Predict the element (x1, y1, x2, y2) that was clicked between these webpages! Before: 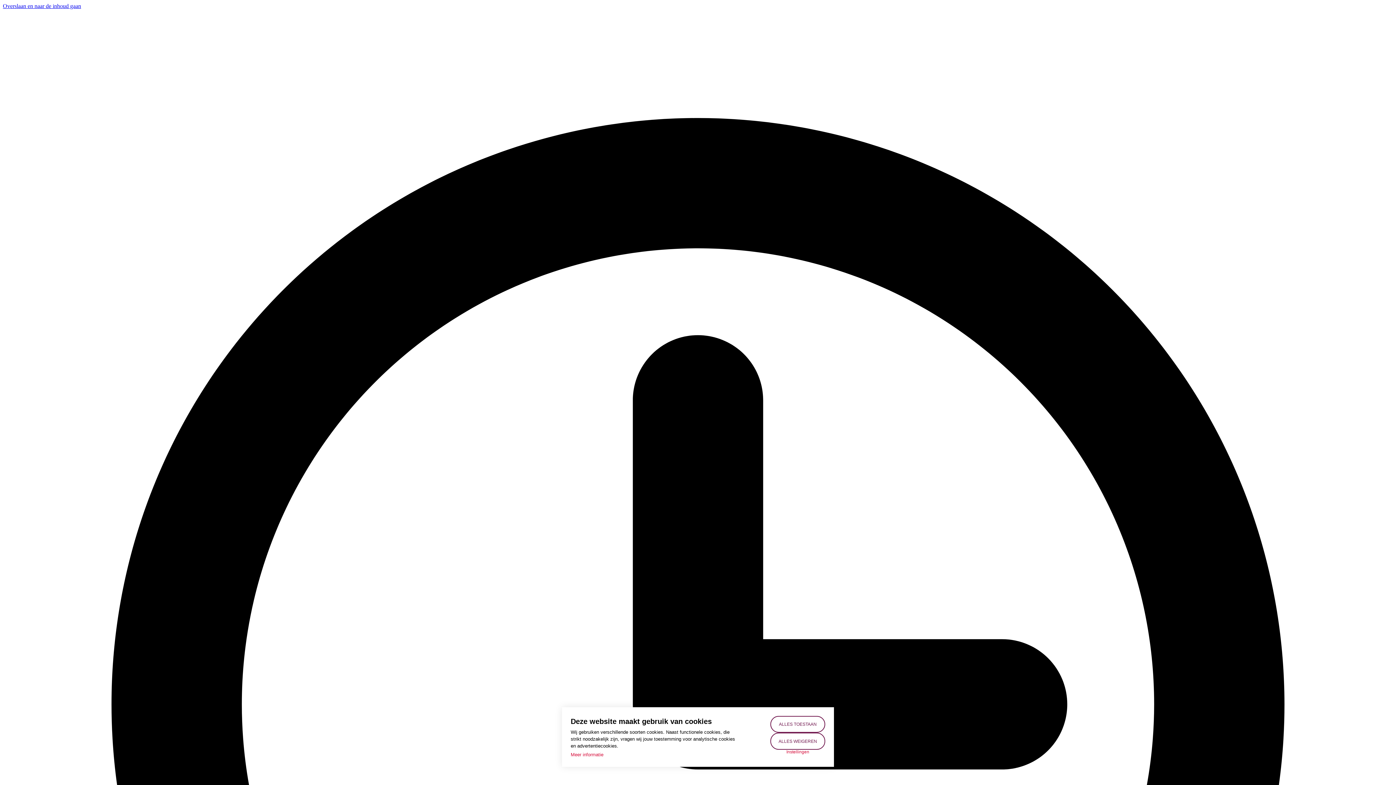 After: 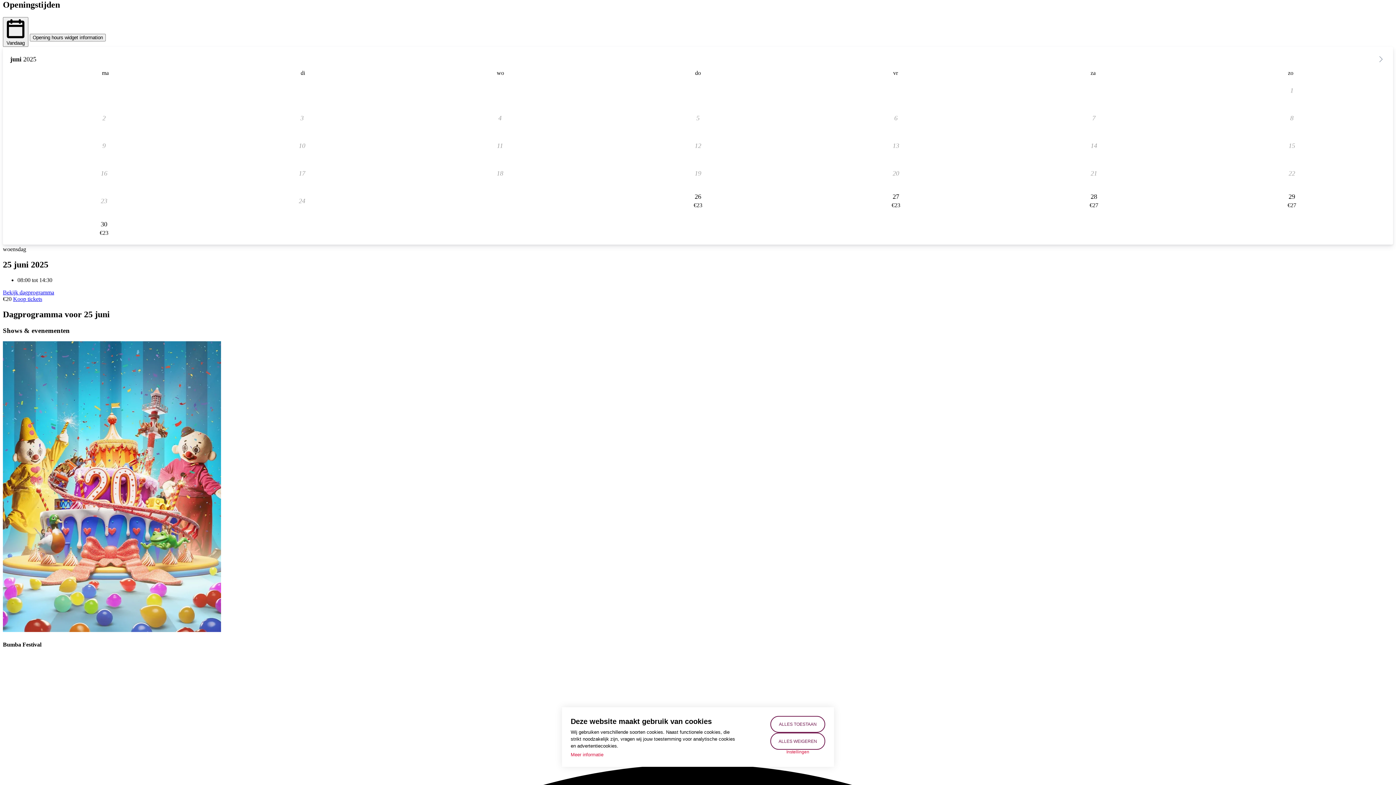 Action: bbox: (2, 2, 81, 9) label: Overslaan en naar de inhoud gaan